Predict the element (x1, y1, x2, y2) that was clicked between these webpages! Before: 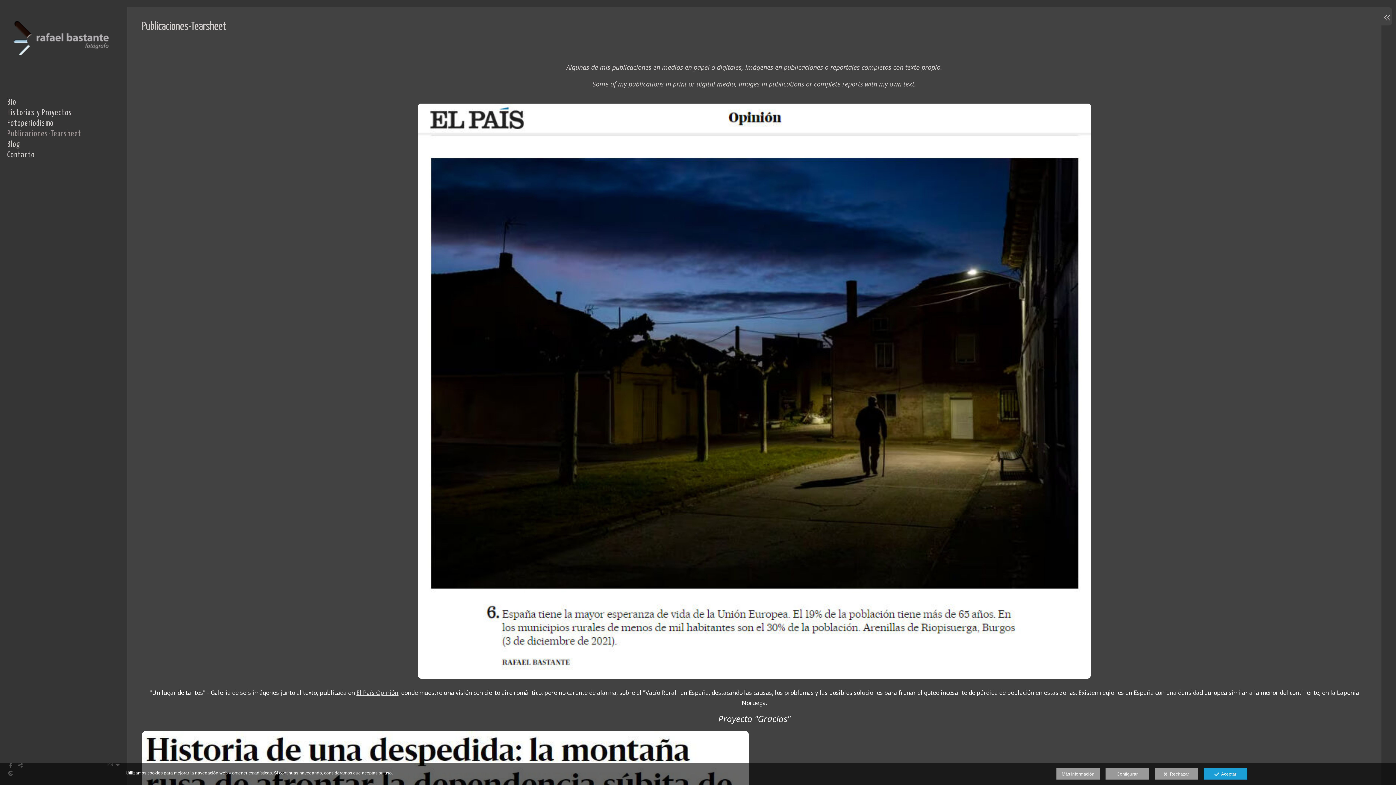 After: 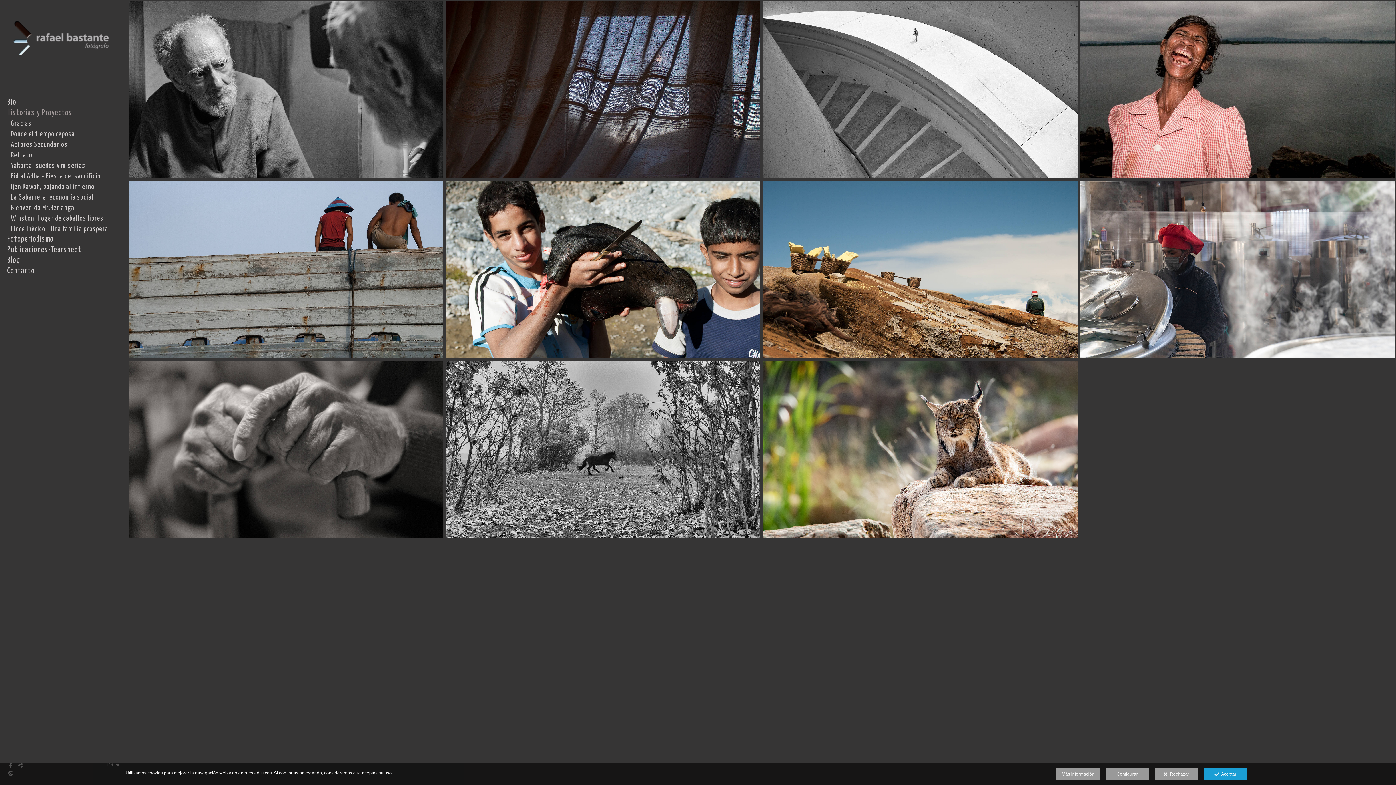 Action: label: Historias y Proyectos bbox: (7, 108, 109, 118)